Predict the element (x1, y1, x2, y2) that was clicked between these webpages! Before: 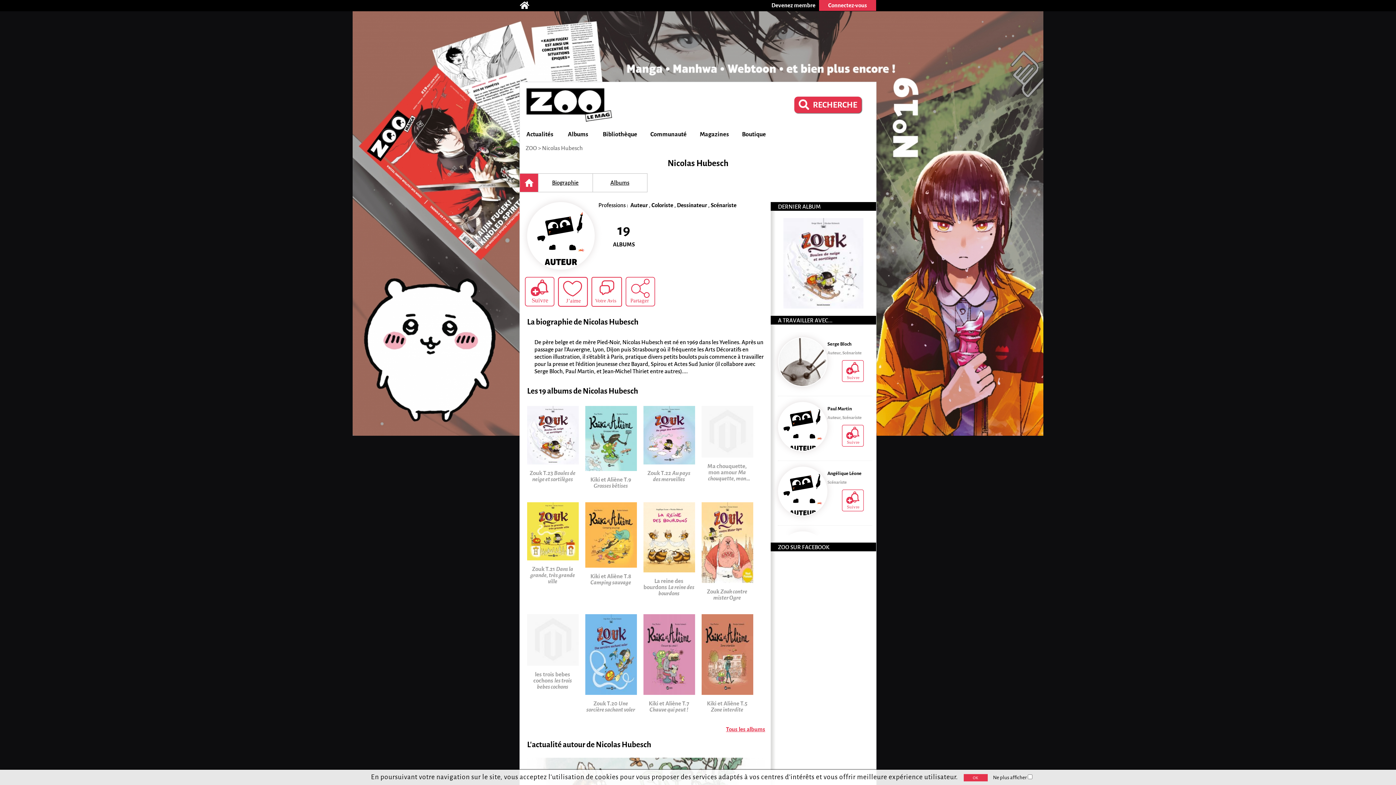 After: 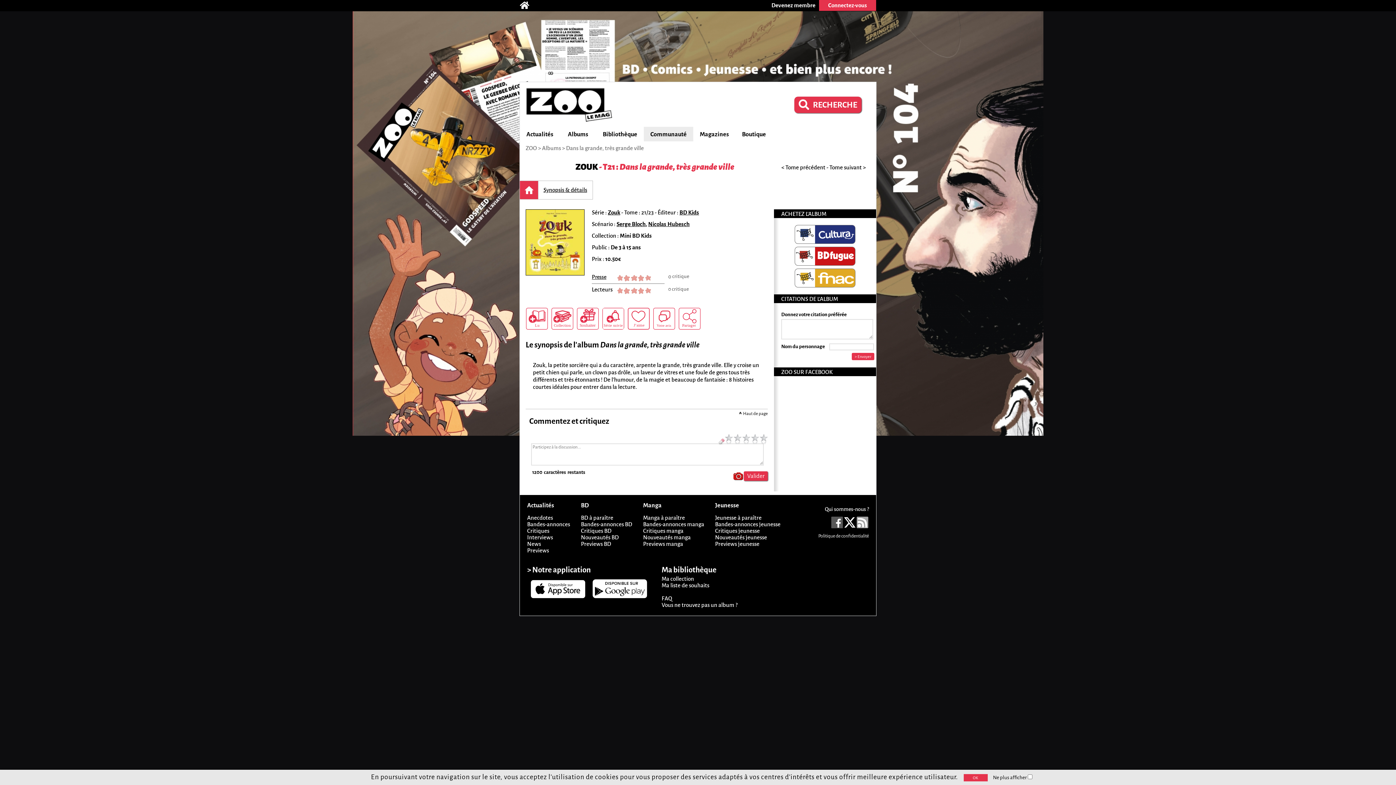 Action: label: Zouk T.21 Dans la grande, très grande ville bbox: (527, 566, 578, 584)